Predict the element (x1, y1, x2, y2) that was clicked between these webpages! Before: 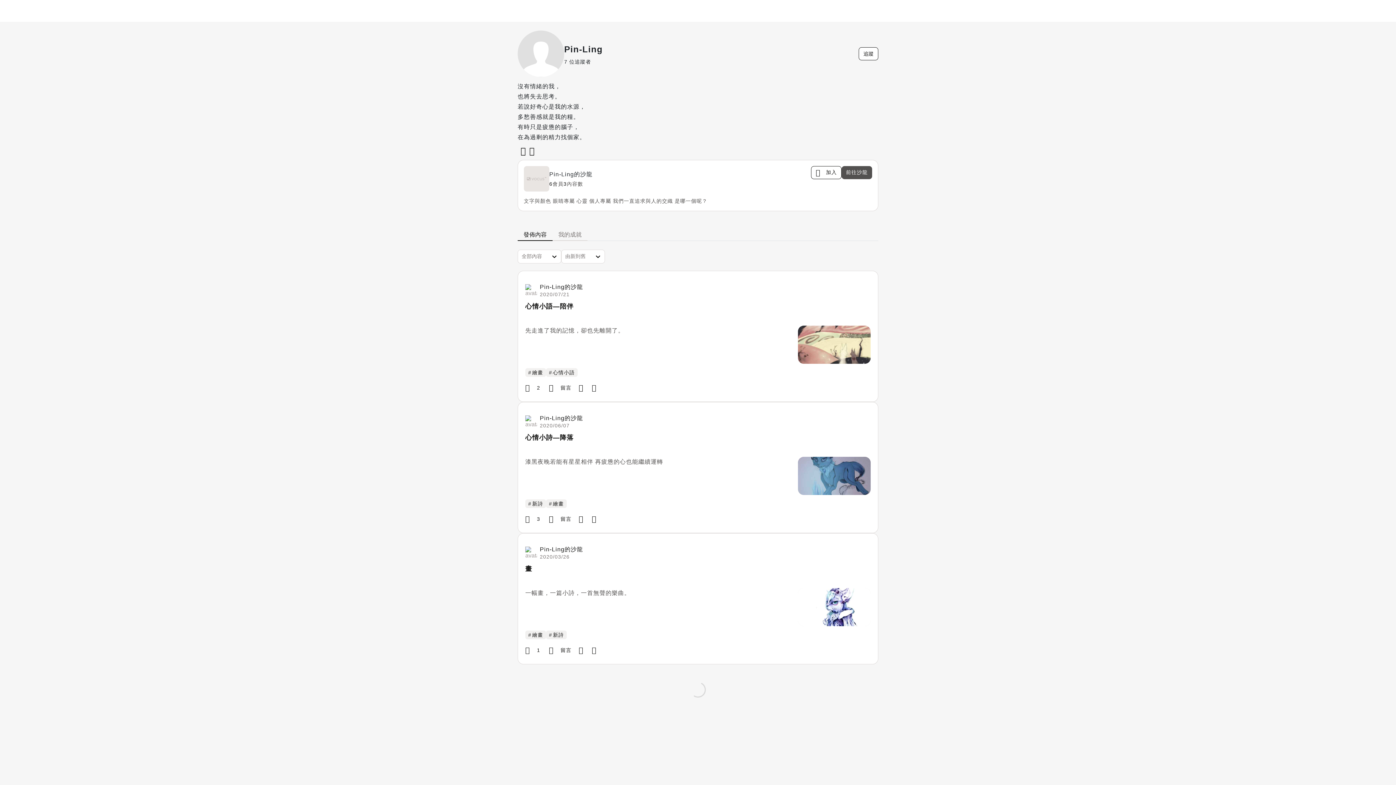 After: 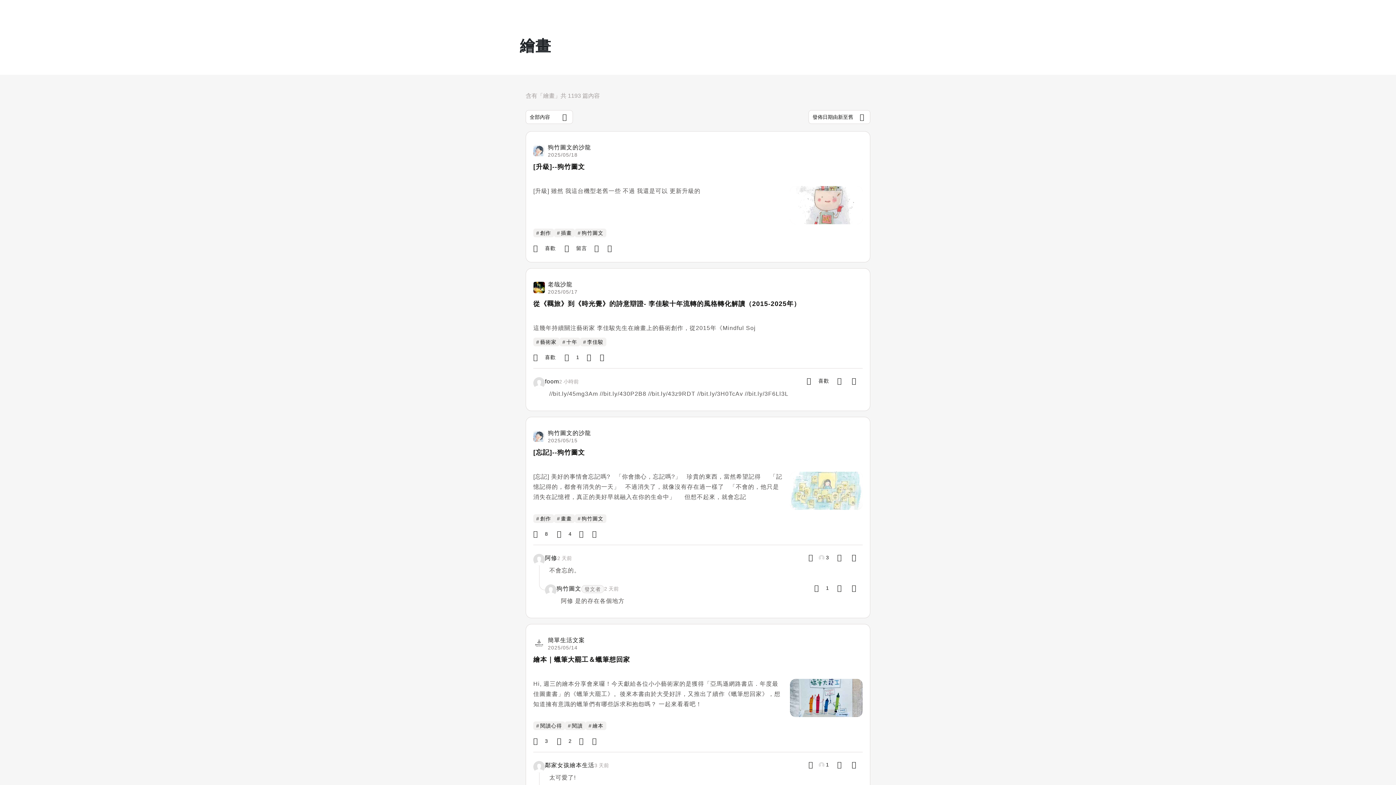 Action: bbox: (546, 499, 566, 508) label: #繪畫